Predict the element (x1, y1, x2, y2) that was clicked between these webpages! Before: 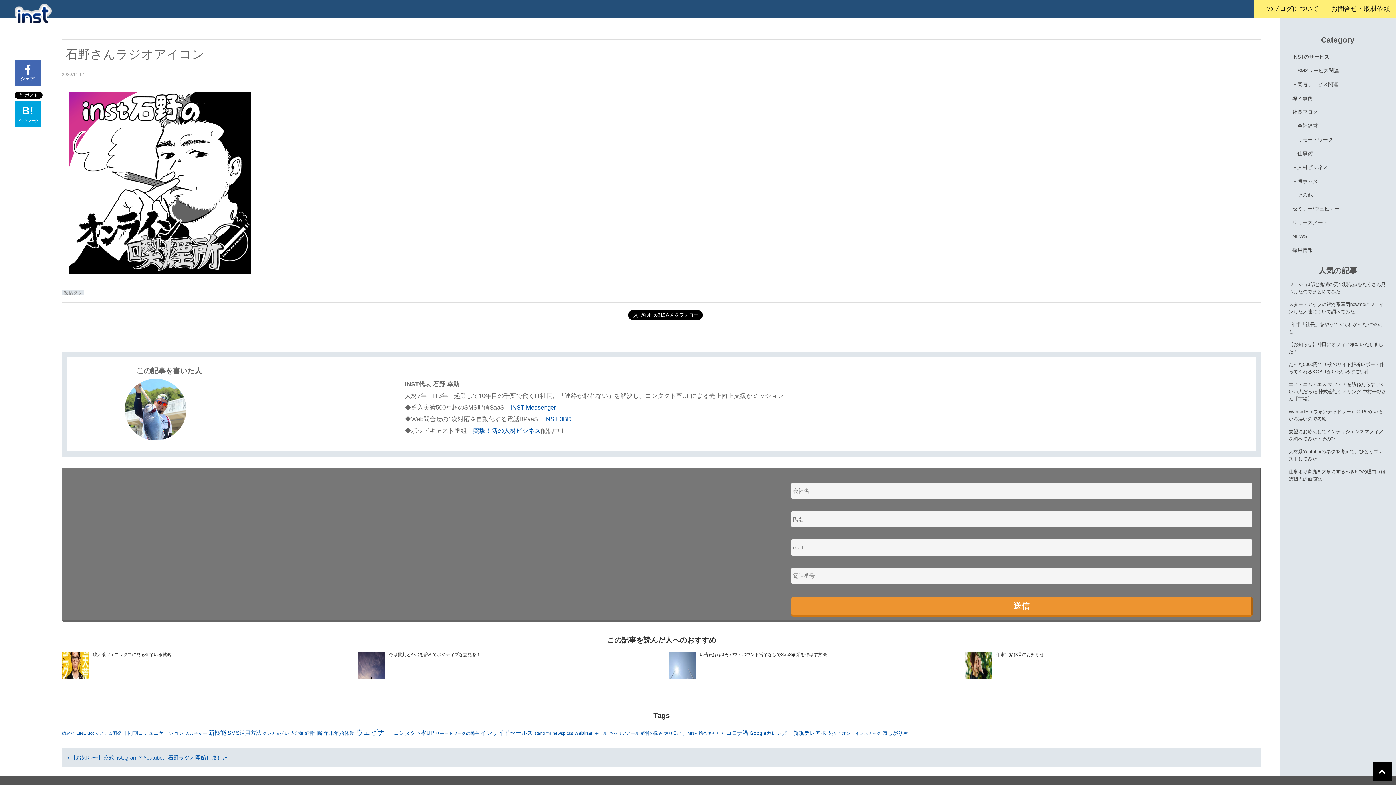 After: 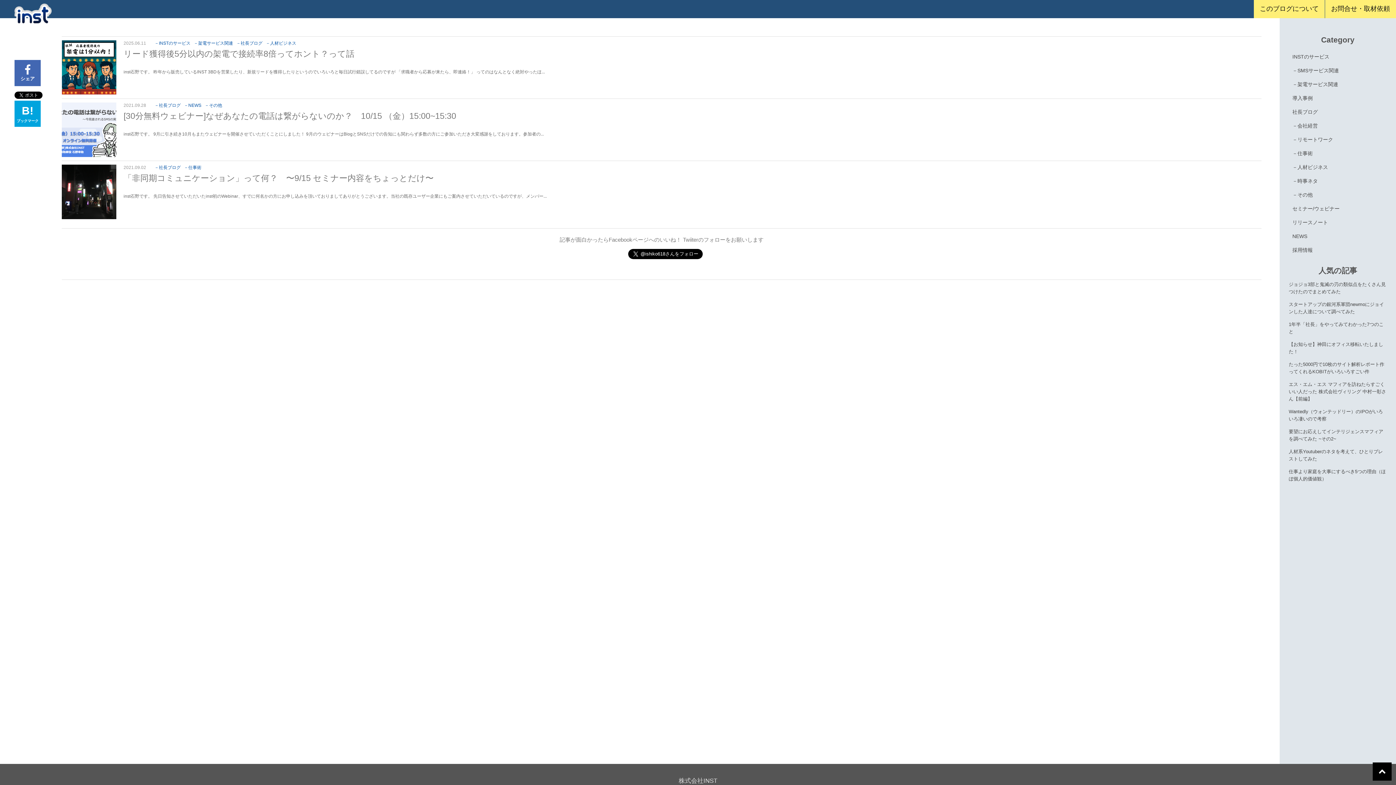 Action: label: コンタクト率UP (3個の項目) bbox: (393, 730, 434, 736)